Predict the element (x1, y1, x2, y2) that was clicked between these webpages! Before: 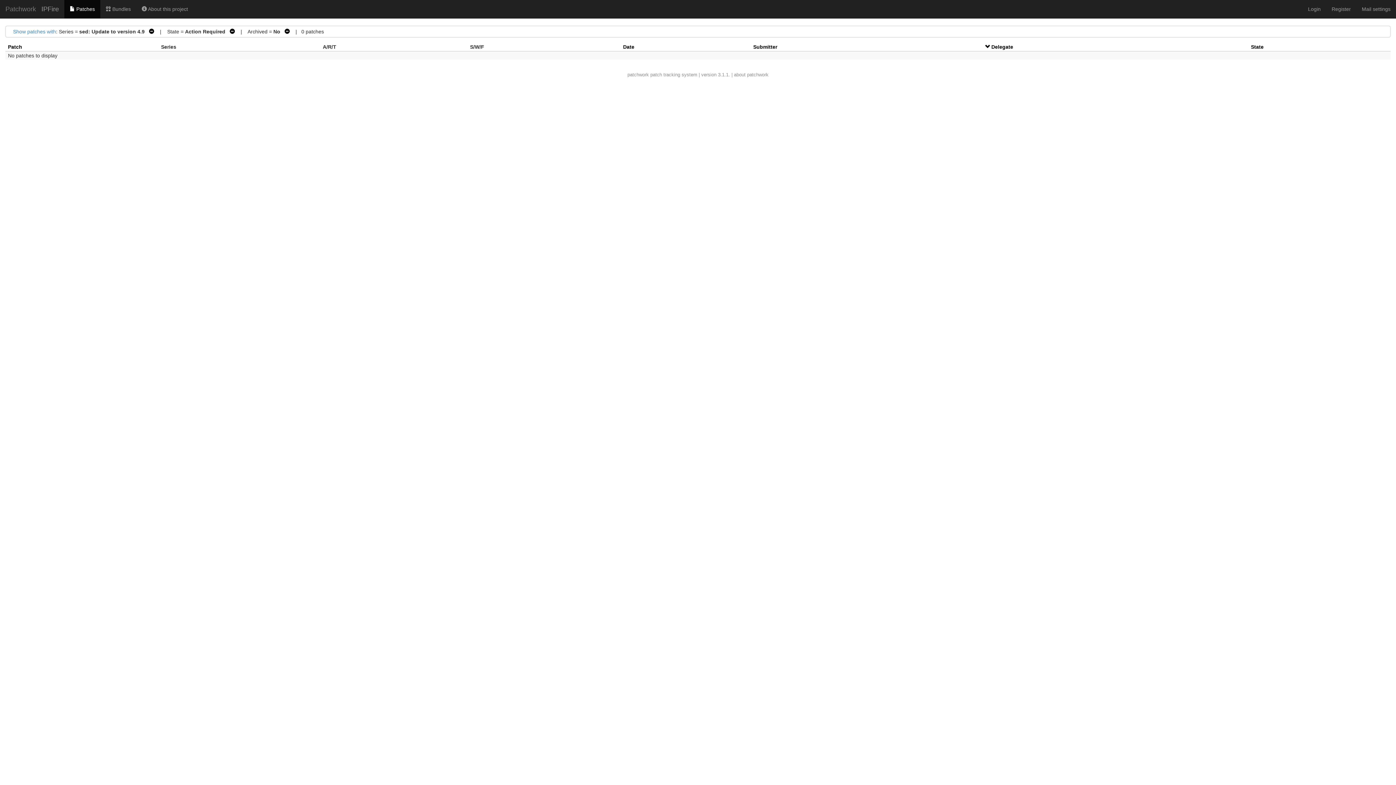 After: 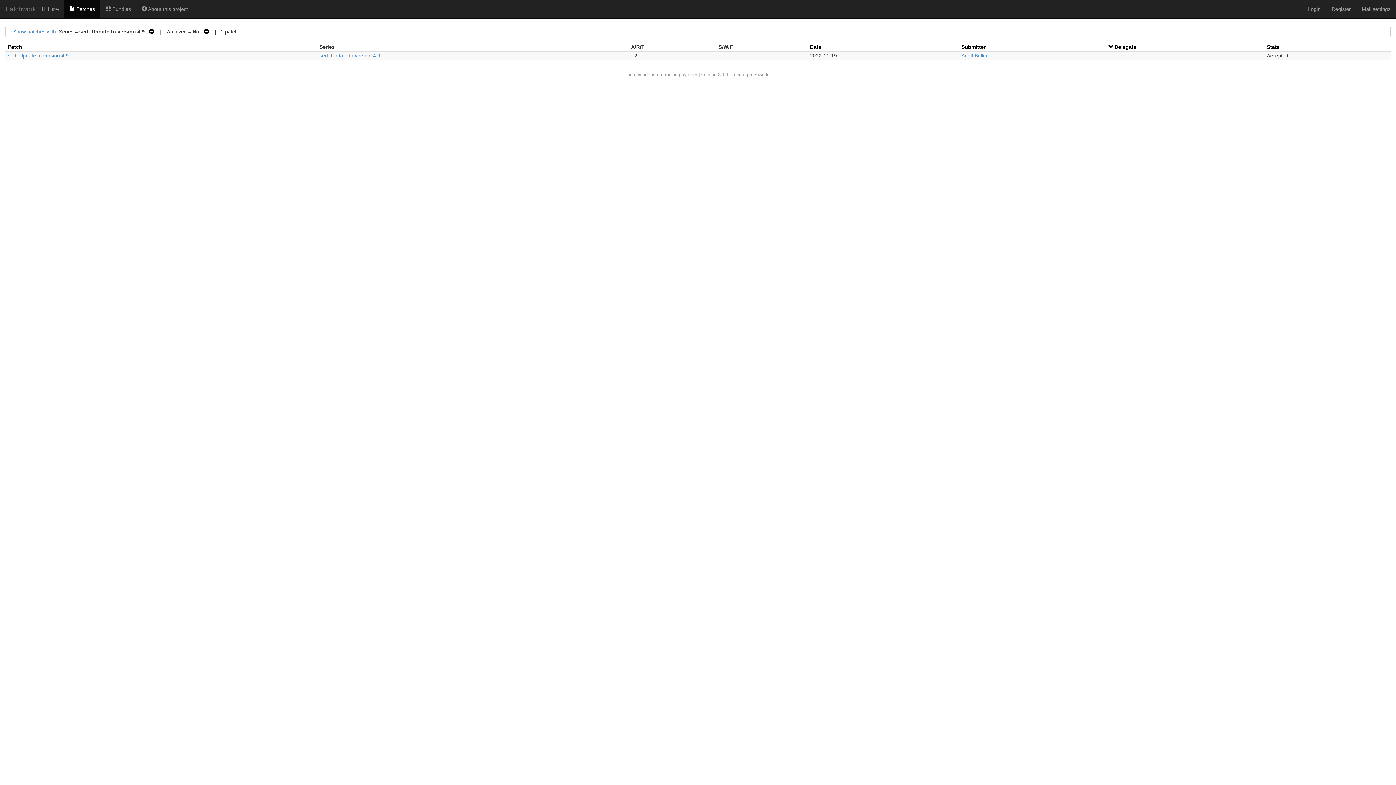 Action: bbox: (226, 28, 236, 34) label:    